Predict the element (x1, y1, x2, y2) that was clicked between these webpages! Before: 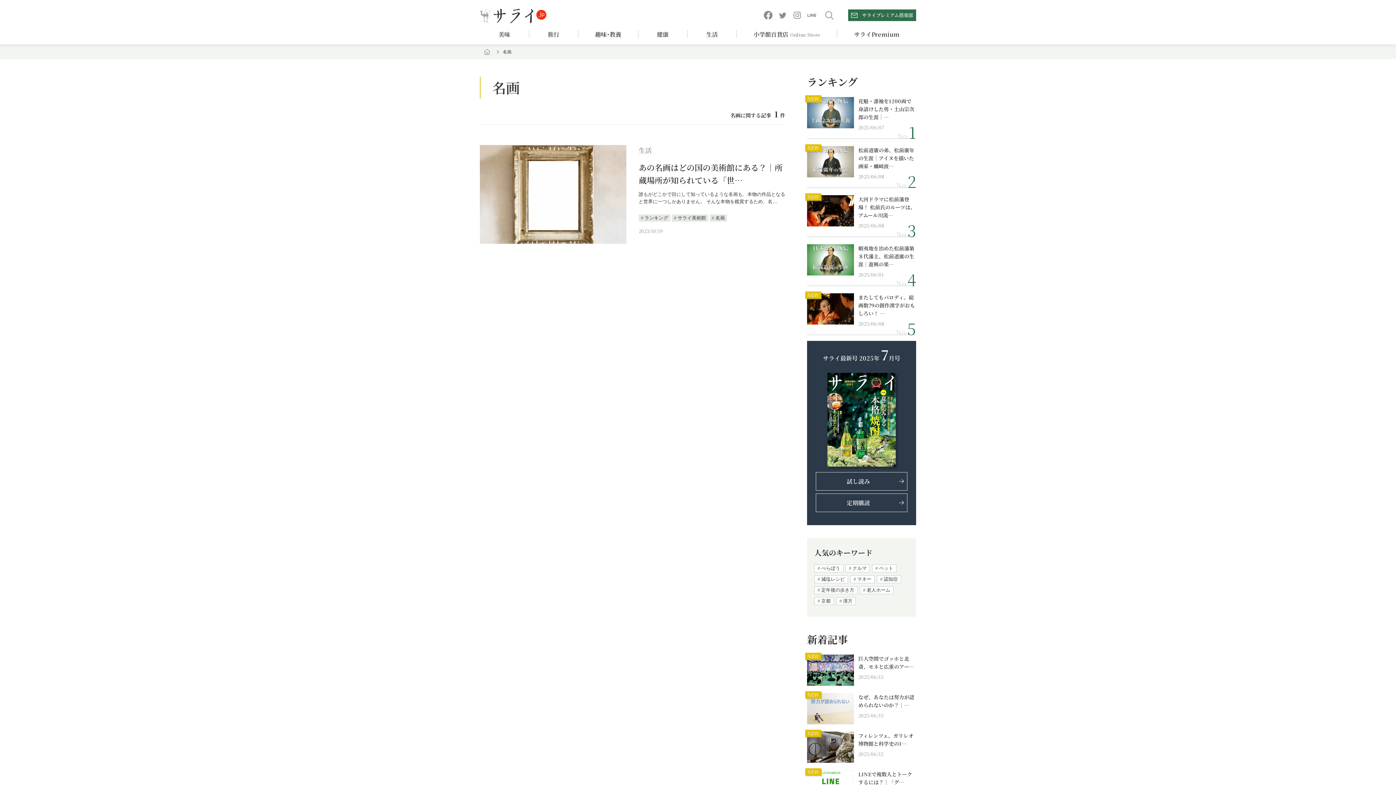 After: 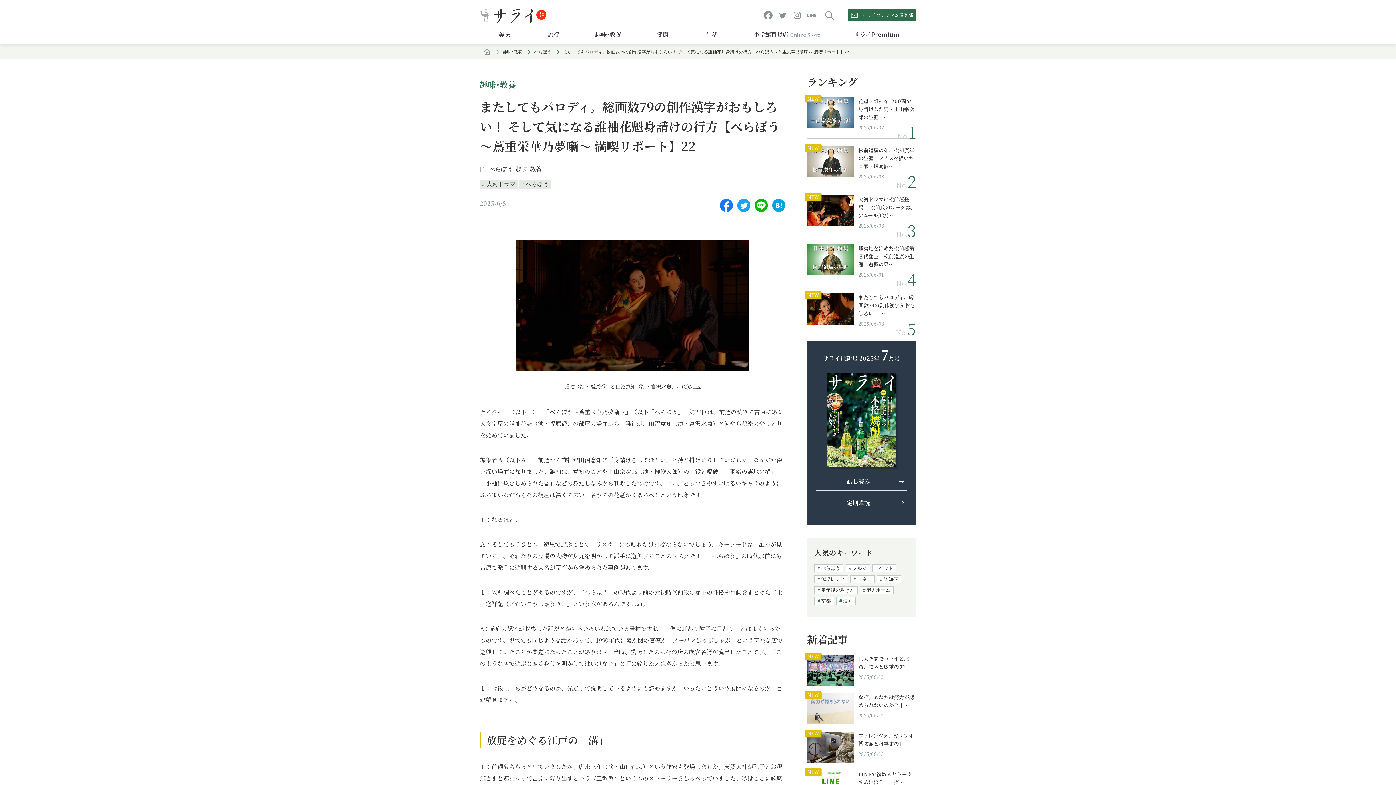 Action: bbox: (858, 293, 916, 317) label: またしてもパロディ。総画数79の創作漢字がおもしろい！ …